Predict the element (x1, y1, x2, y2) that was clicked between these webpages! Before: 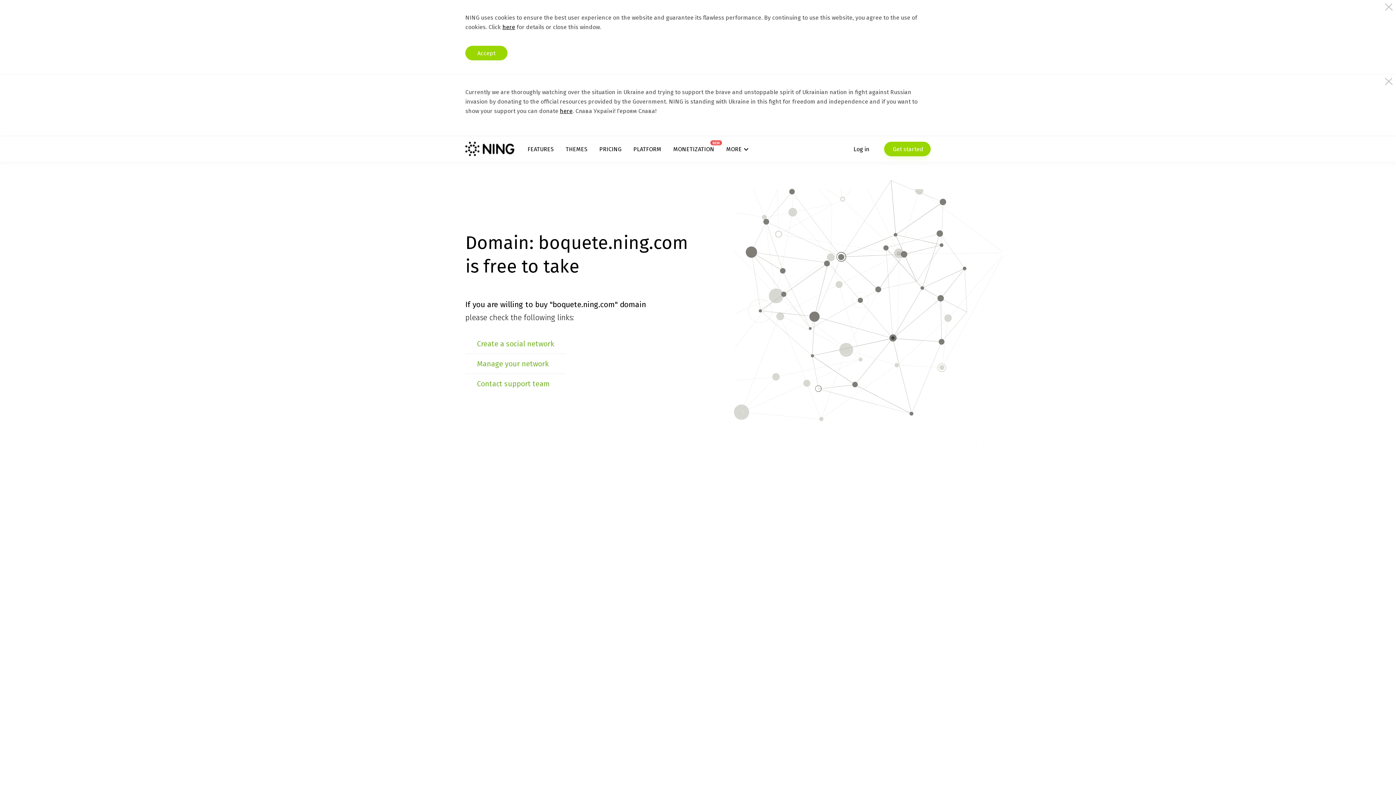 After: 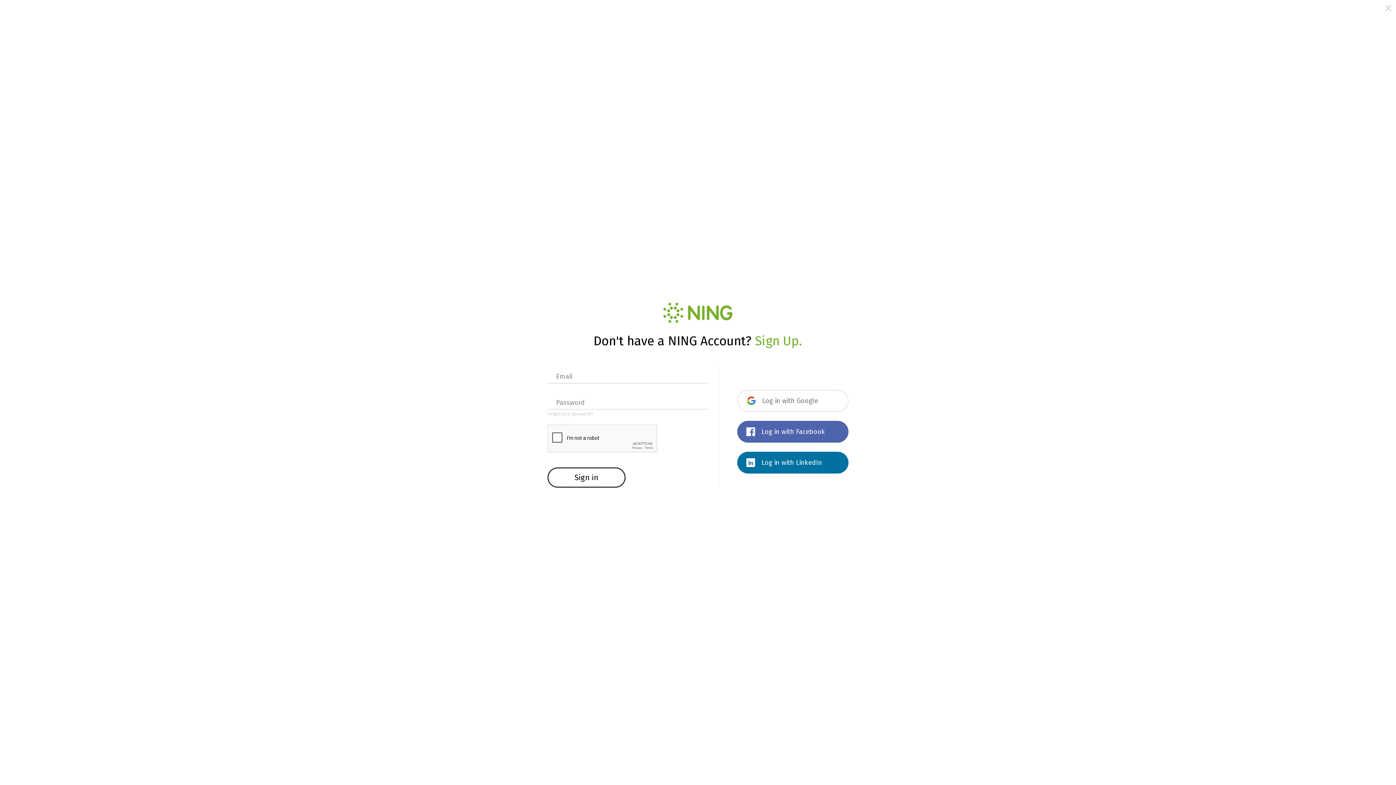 Action: bbox: (853, 141, 869, 156) label: Log in